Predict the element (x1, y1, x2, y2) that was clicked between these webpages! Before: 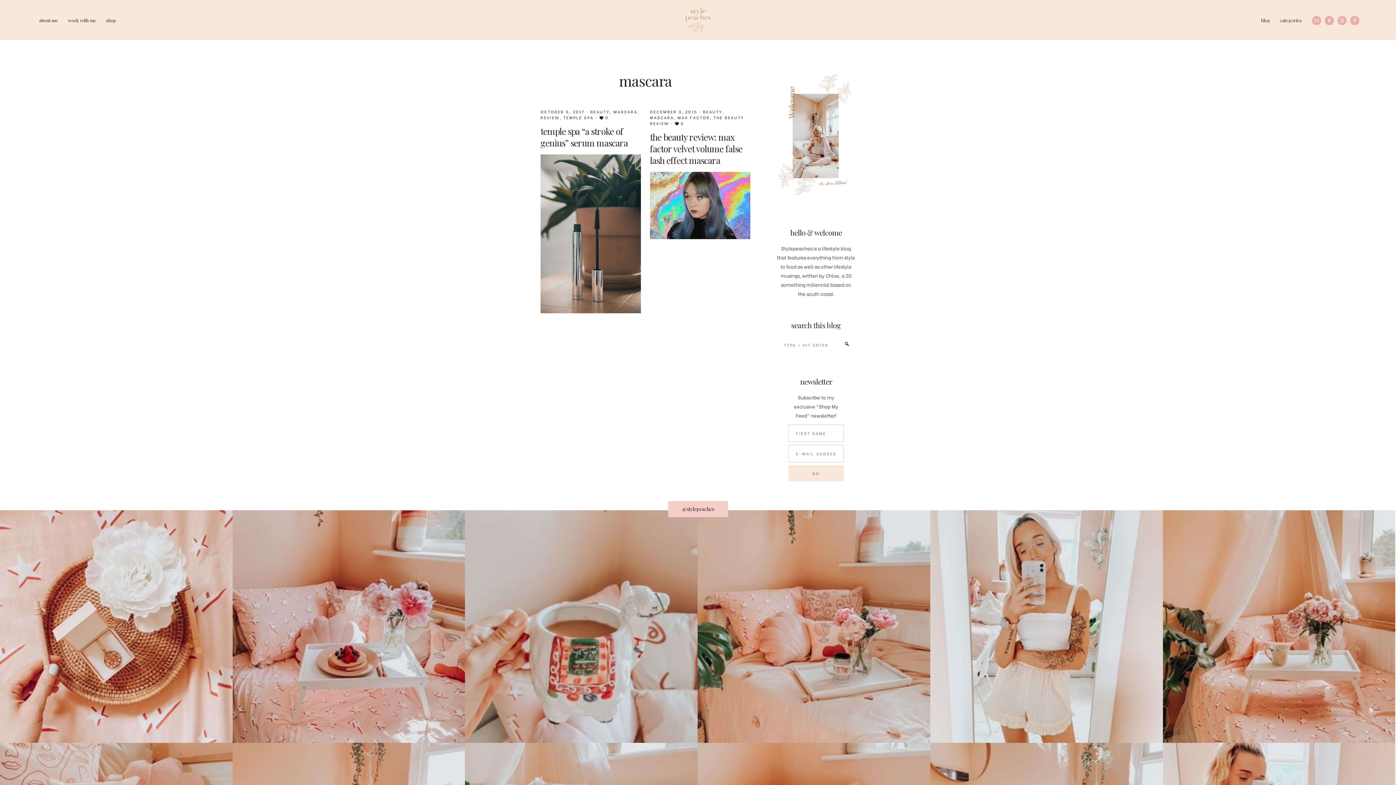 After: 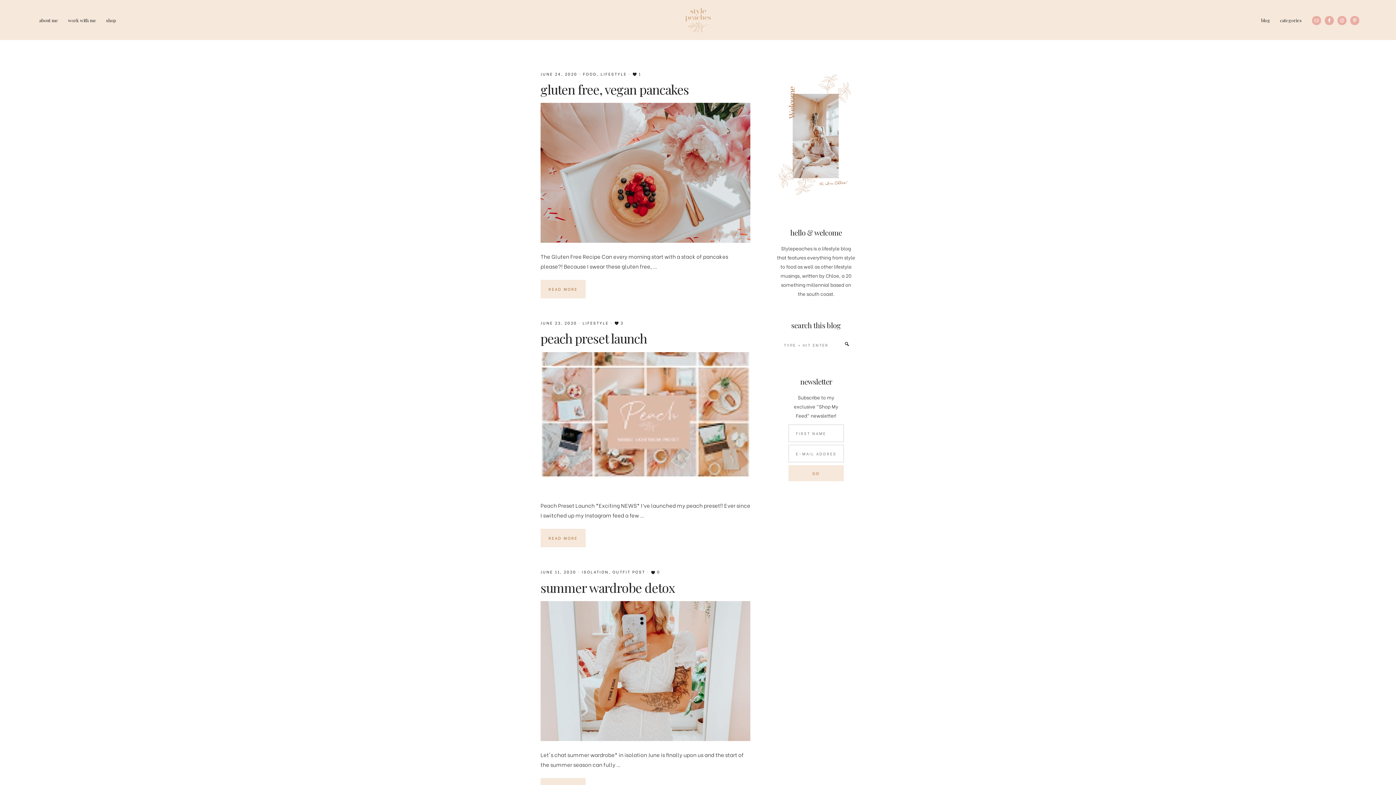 Action: label: blog bbox: (1257, 11, 1274, 28)